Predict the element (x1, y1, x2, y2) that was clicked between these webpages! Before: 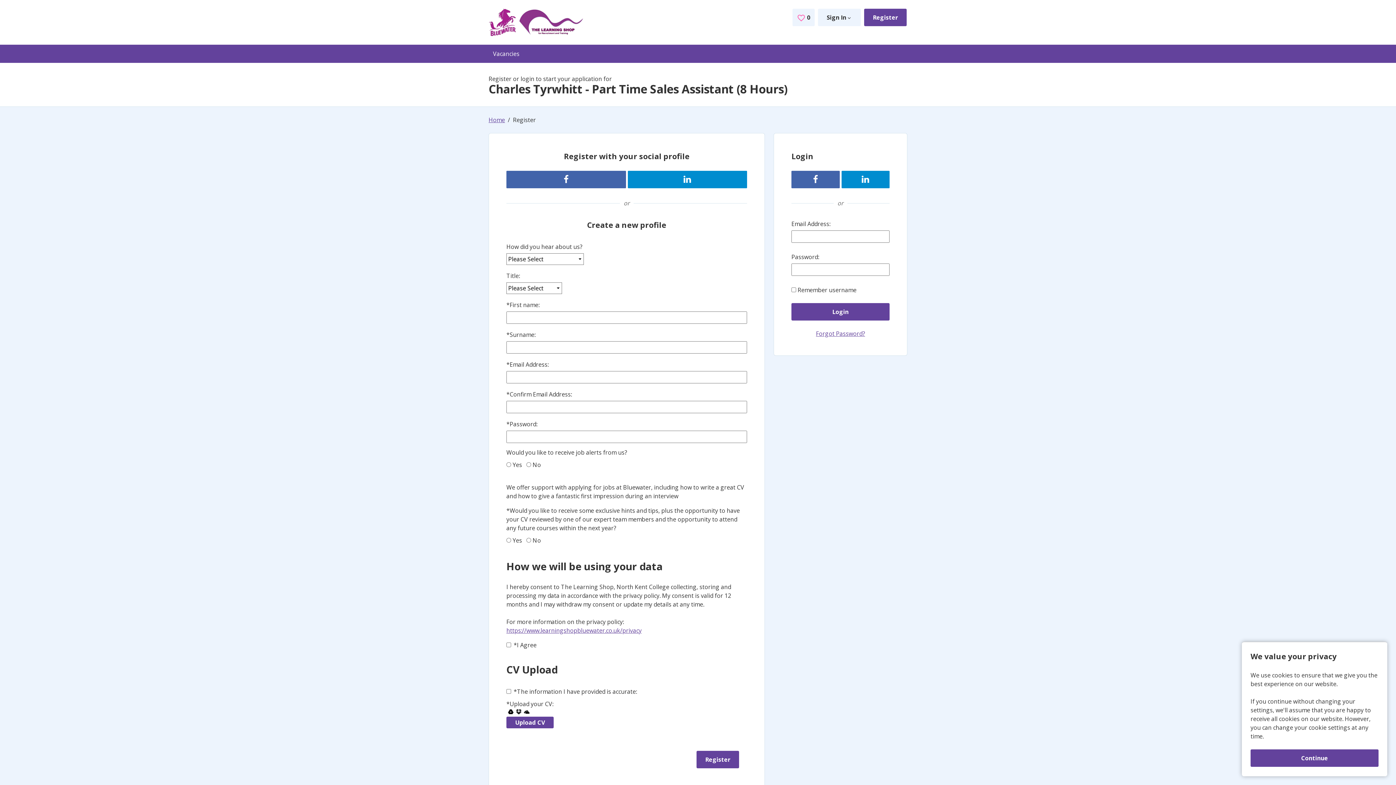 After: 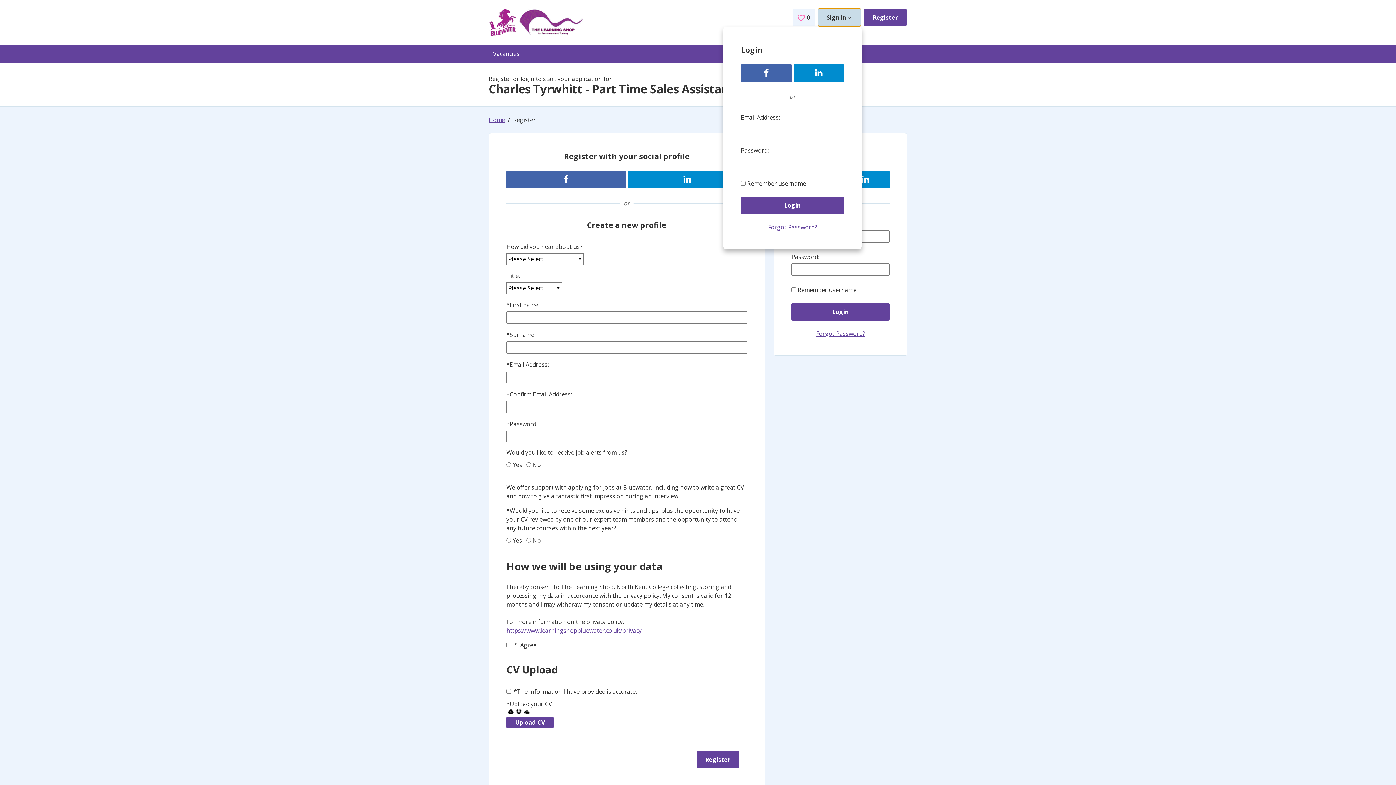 Action: bbox: (818, 8, 861, 26) label: Login